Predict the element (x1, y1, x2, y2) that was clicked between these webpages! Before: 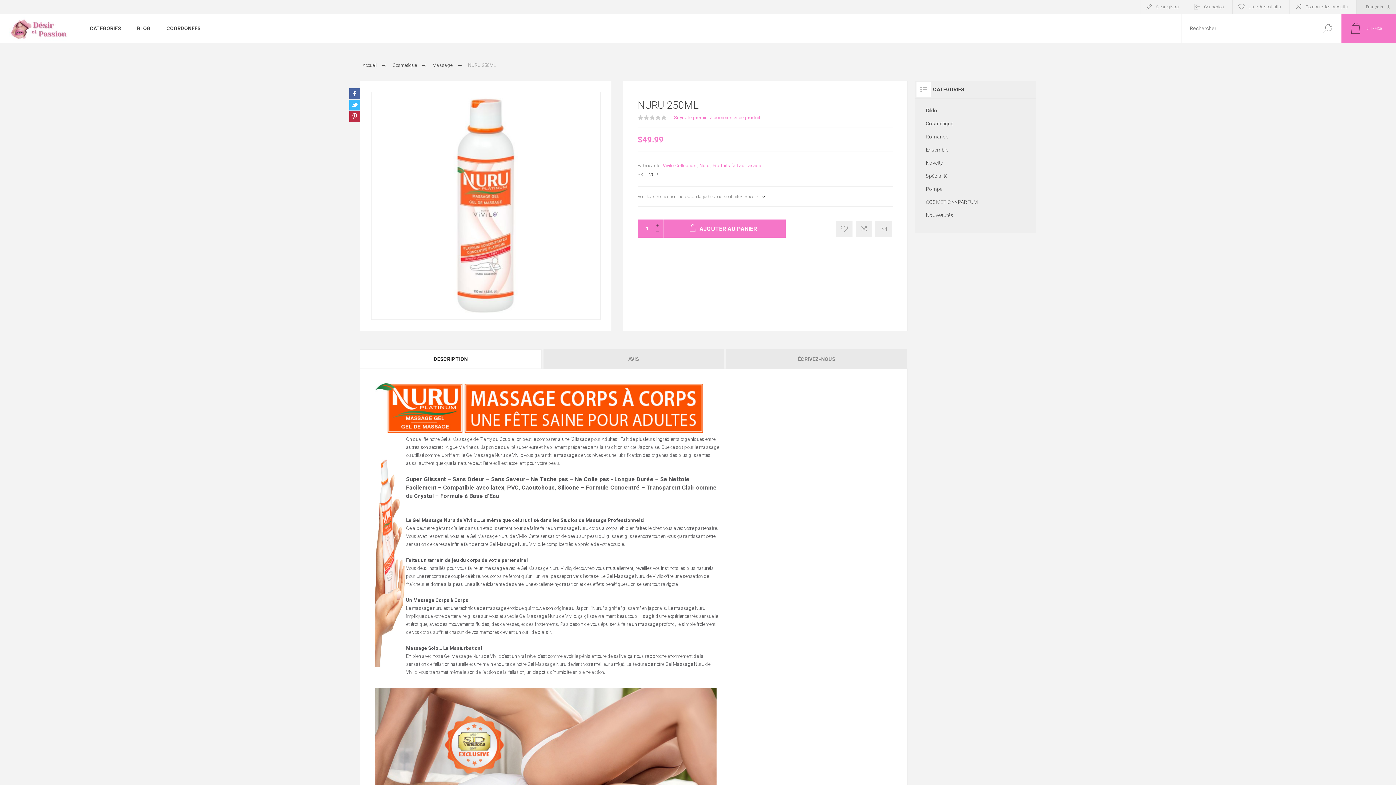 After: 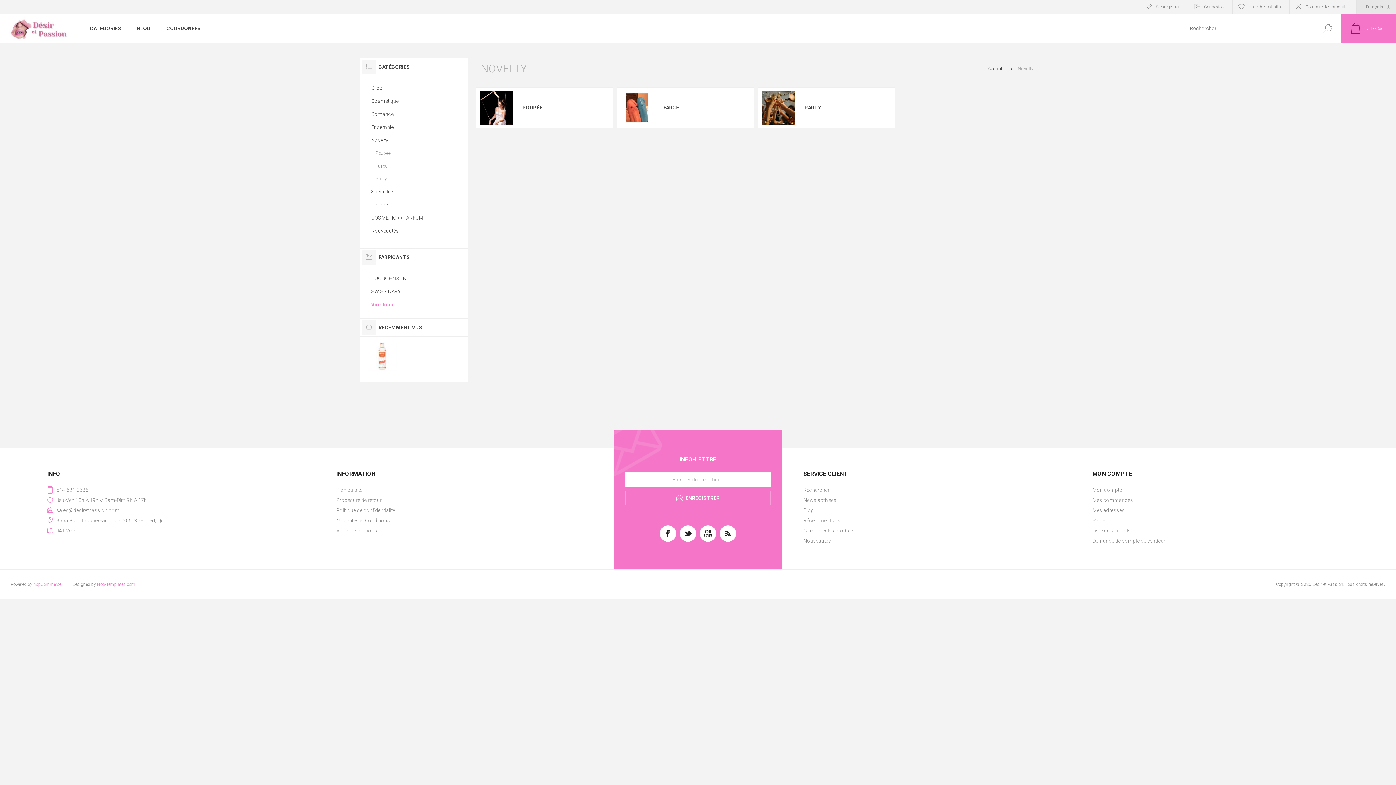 Action: bbox: (926, 156, 1025, 169) label: Novelty